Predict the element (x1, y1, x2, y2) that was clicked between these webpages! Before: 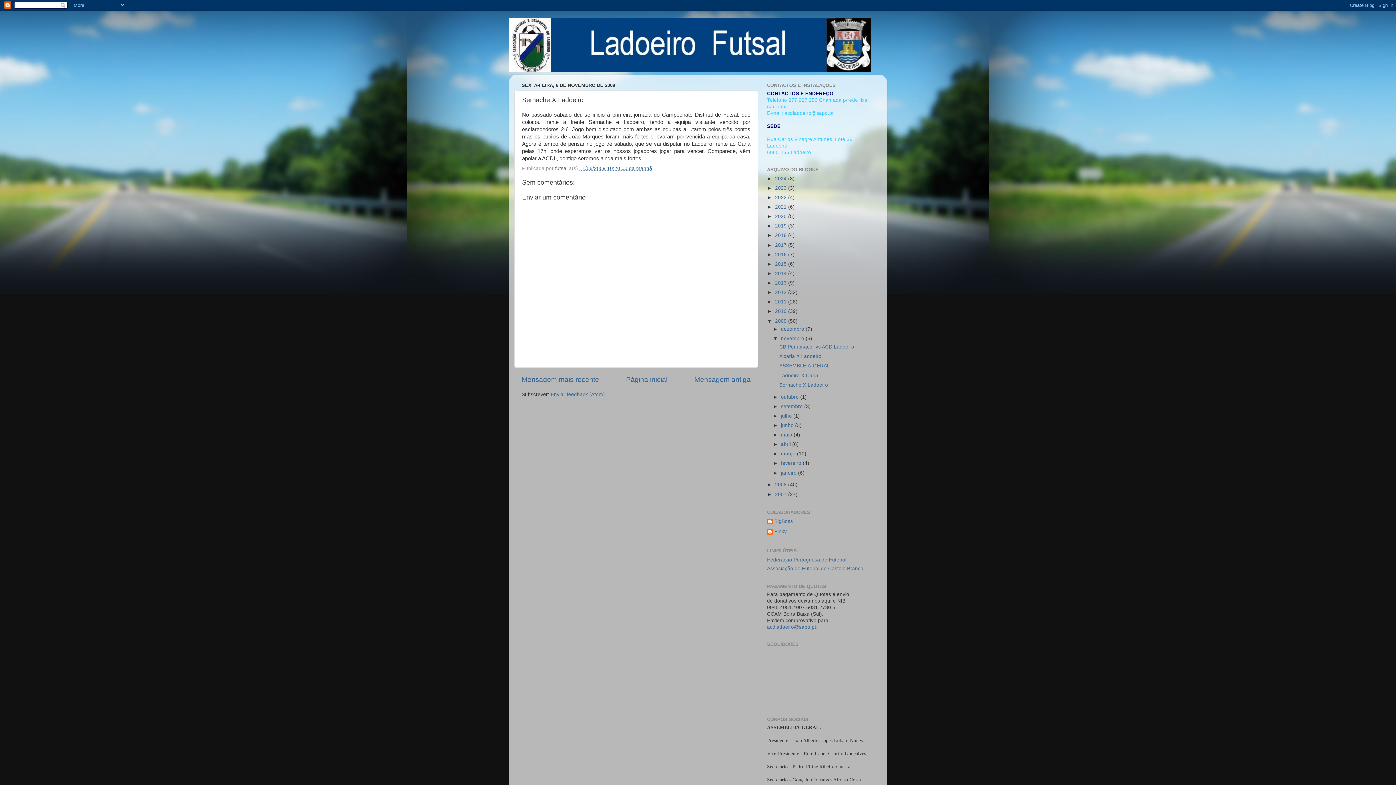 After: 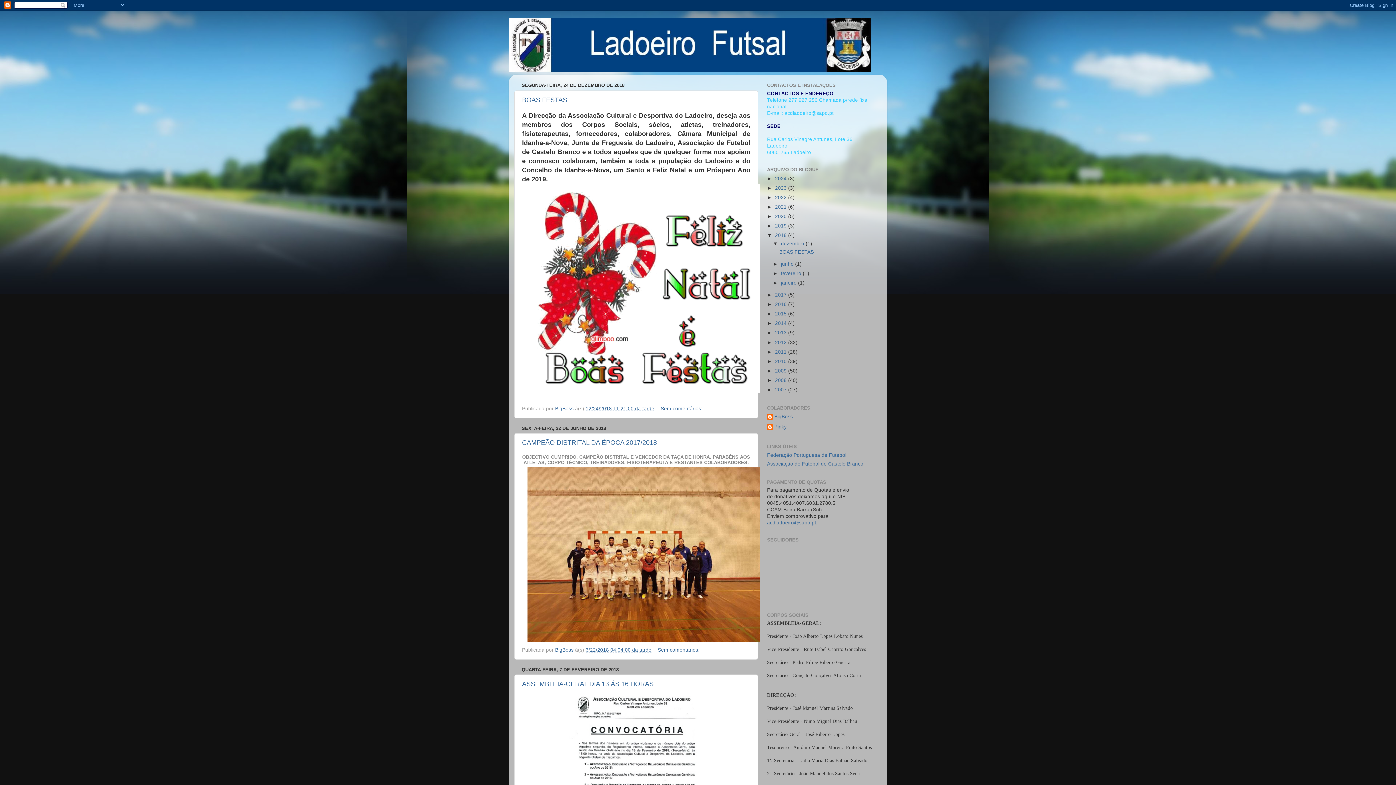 Action: label: 2018  bbox: (775, 232, 788, 238)